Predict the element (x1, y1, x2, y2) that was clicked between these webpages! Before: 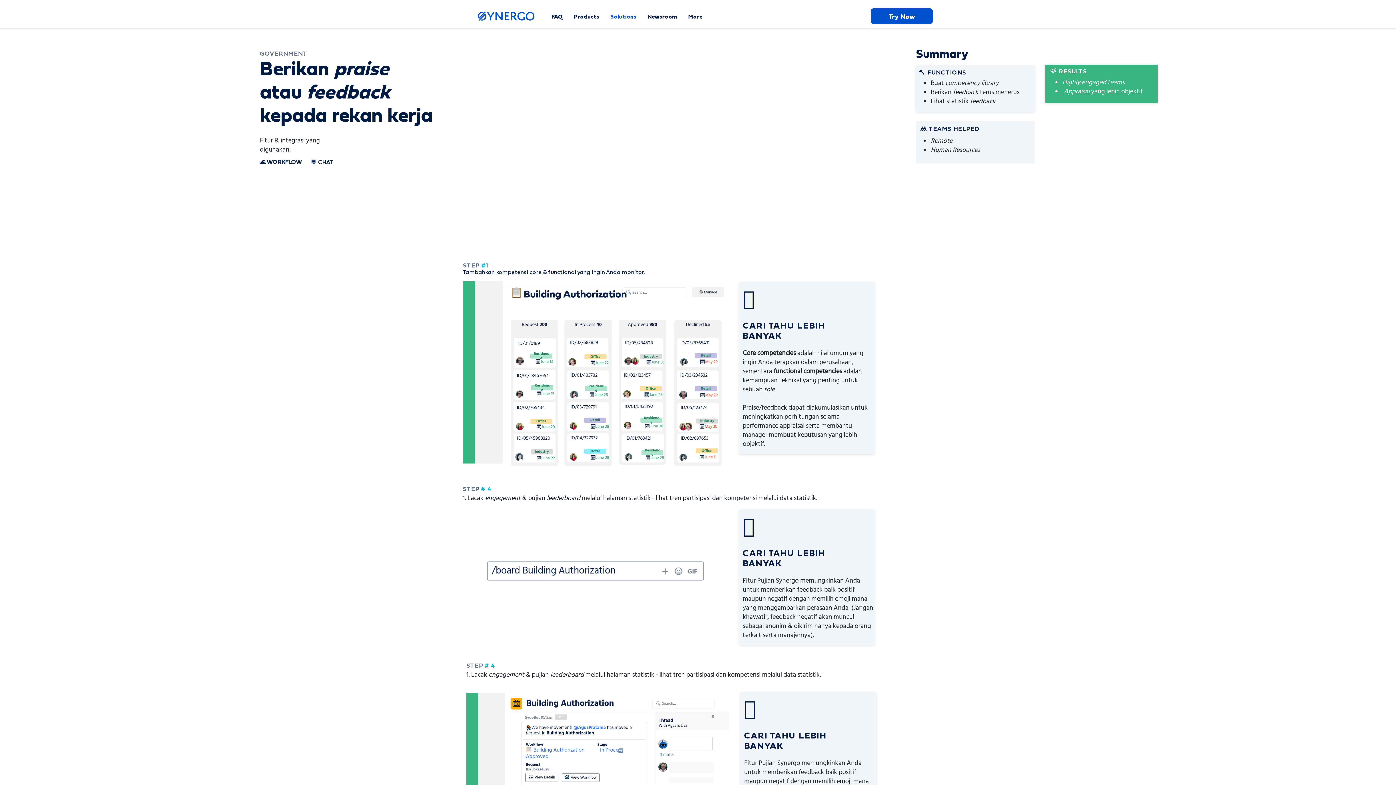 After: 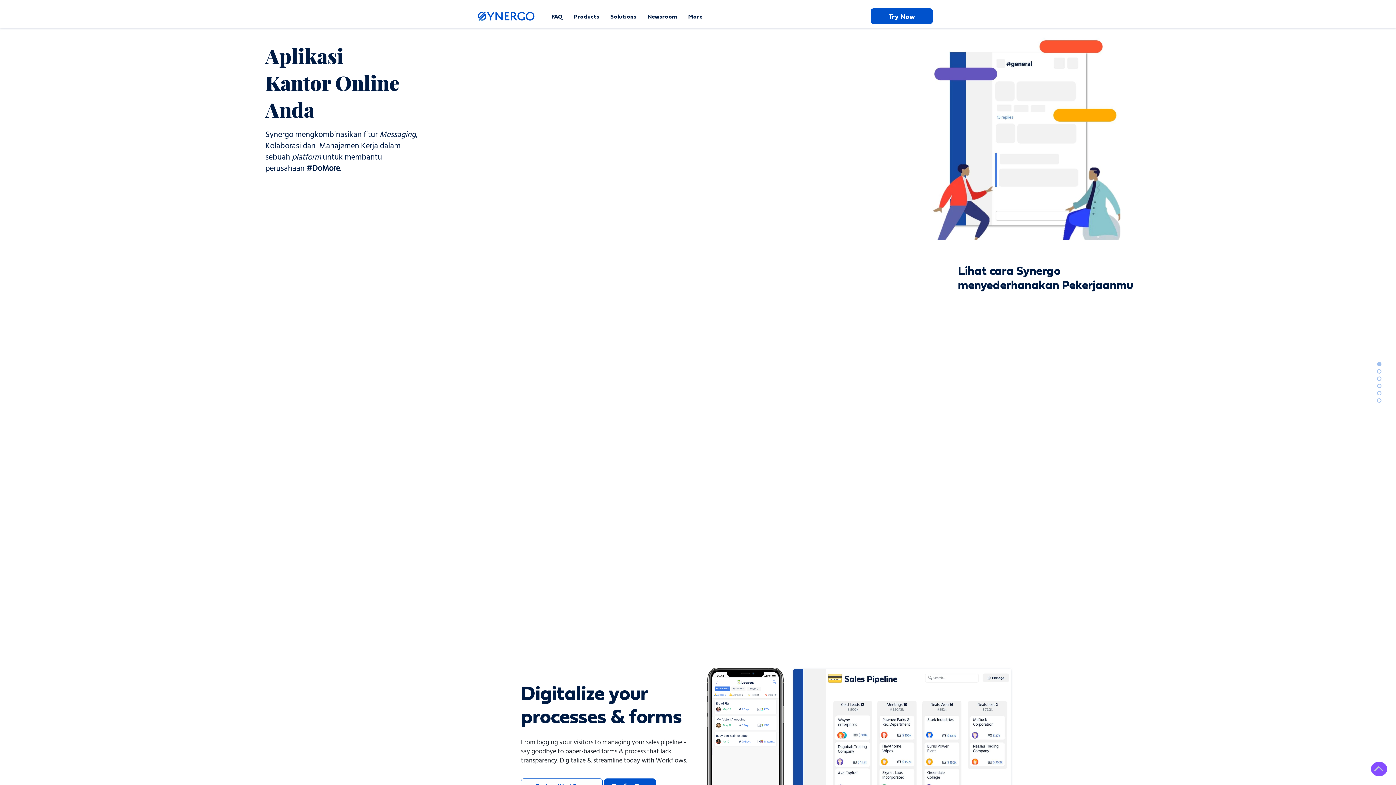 Action: bbox: (870, 8, 933, 24) label: Try Now